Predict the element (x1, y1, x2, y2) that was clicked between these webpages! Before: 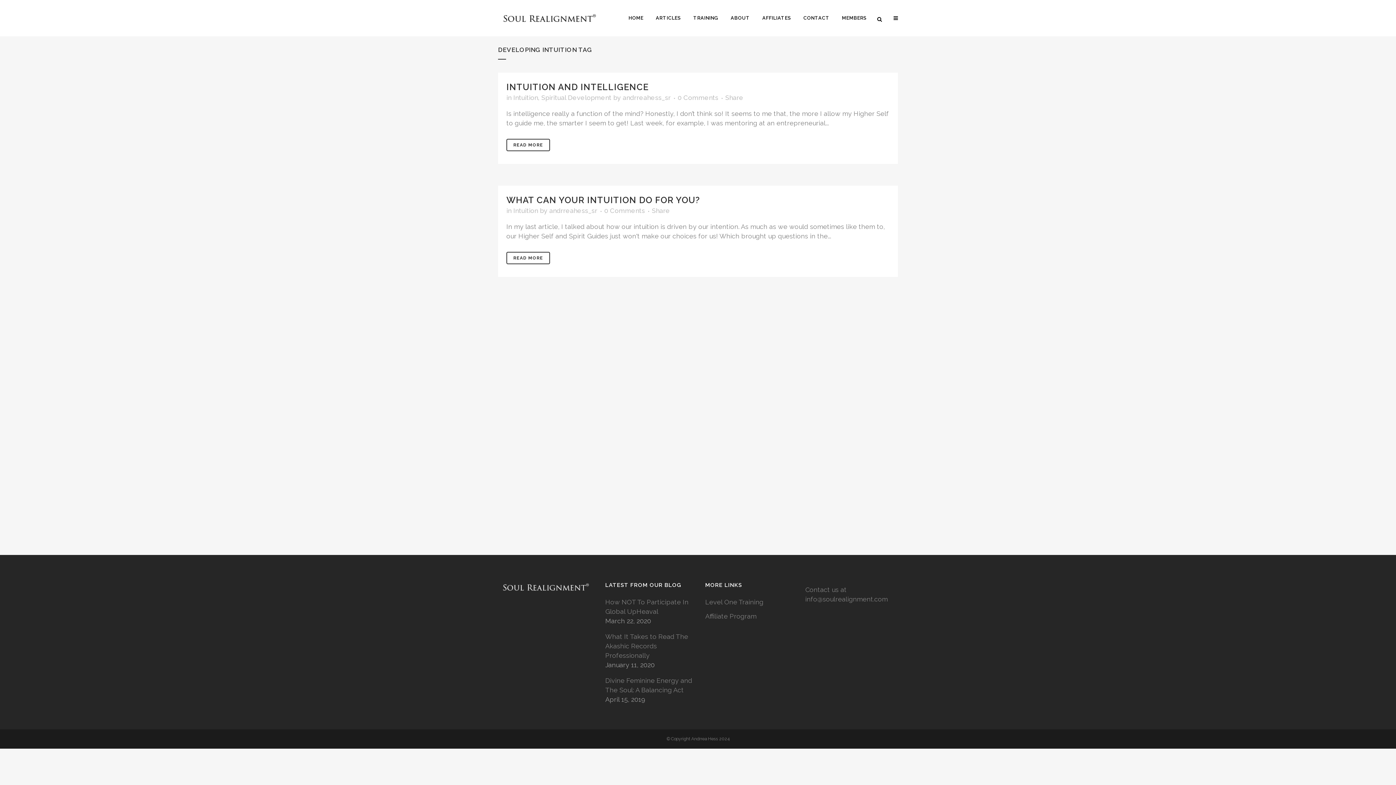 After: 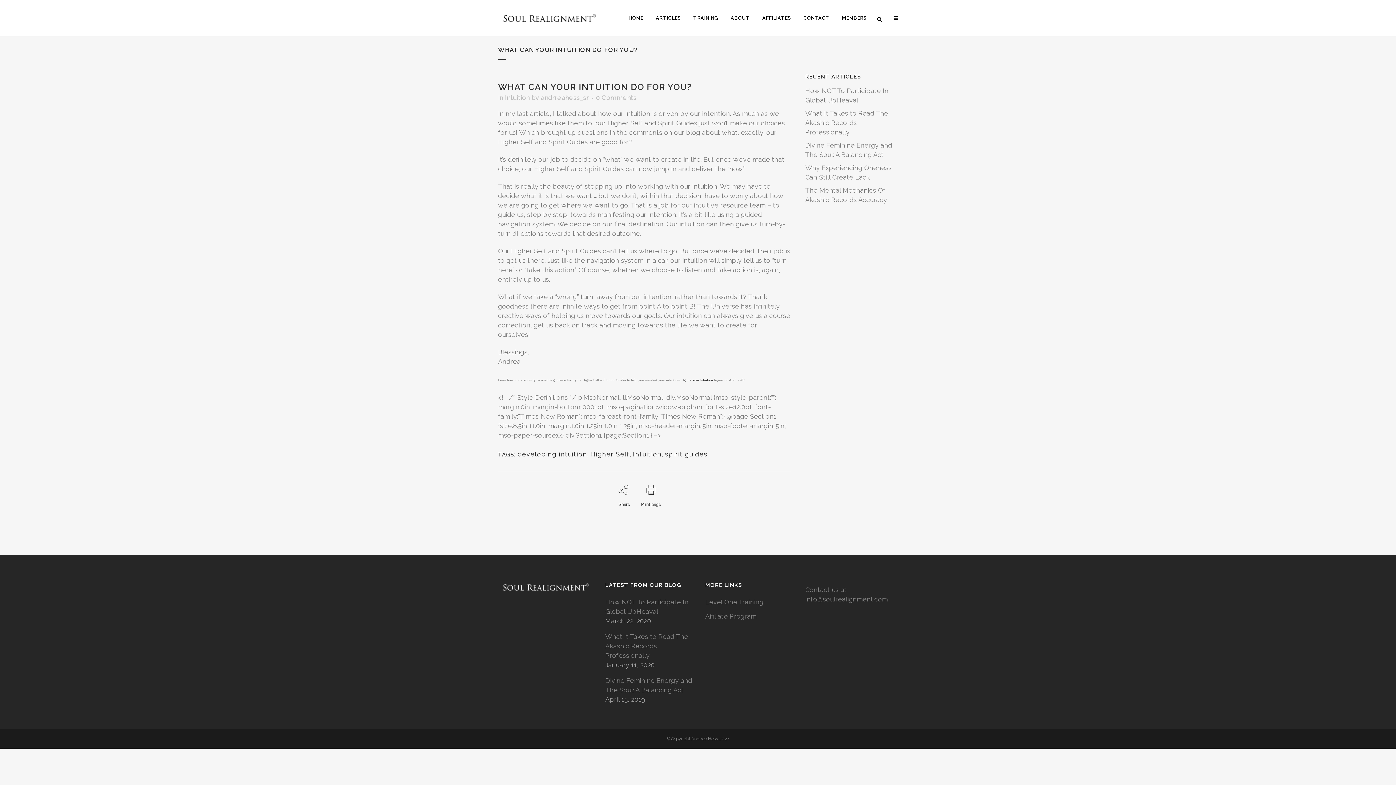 Action: label: WHAT CAN YOUR INTUITION DO FOR YOU? bbox: (506, 194, 700, 205)